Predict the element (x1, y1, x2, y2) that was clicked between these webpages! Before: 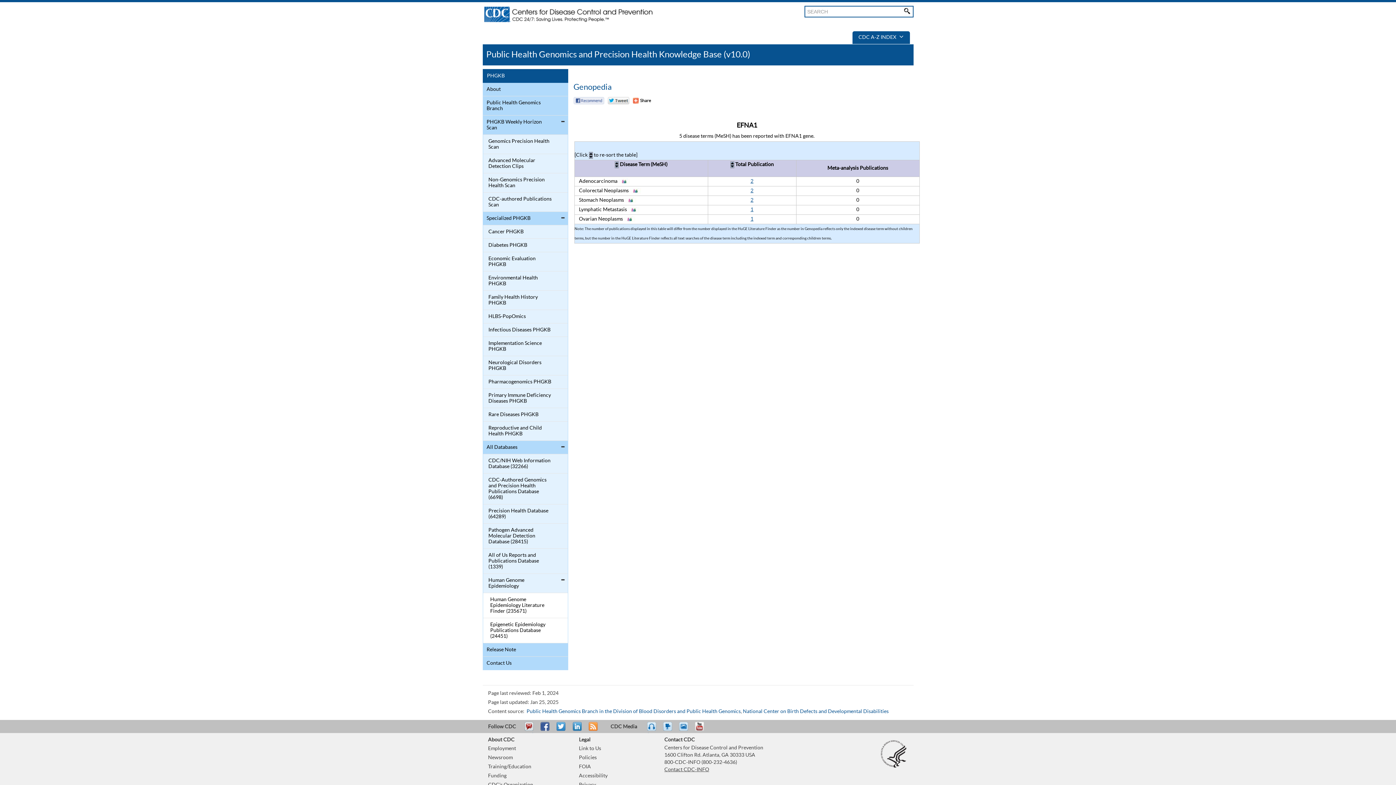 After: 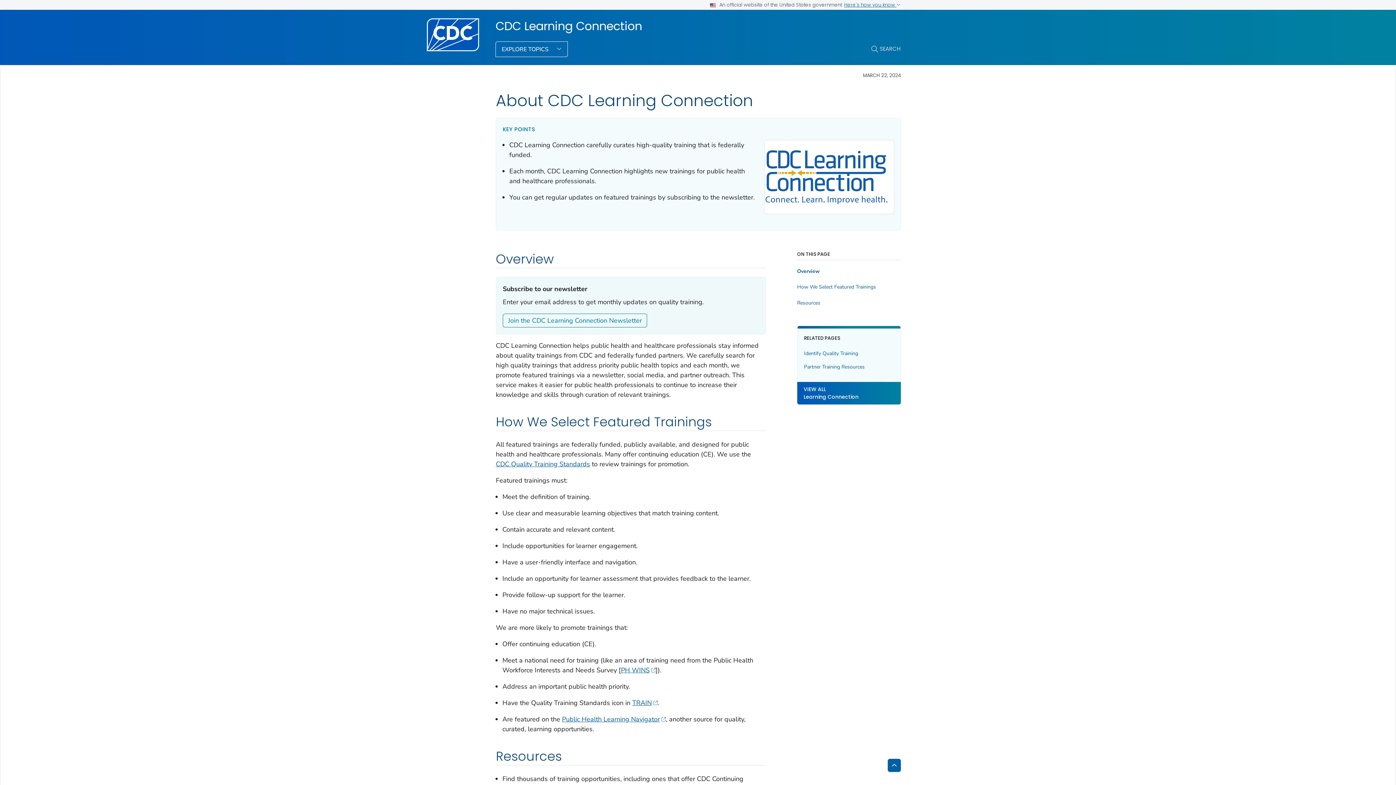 Action: bbox: (488, 764, 531, 769) label: Training/Education